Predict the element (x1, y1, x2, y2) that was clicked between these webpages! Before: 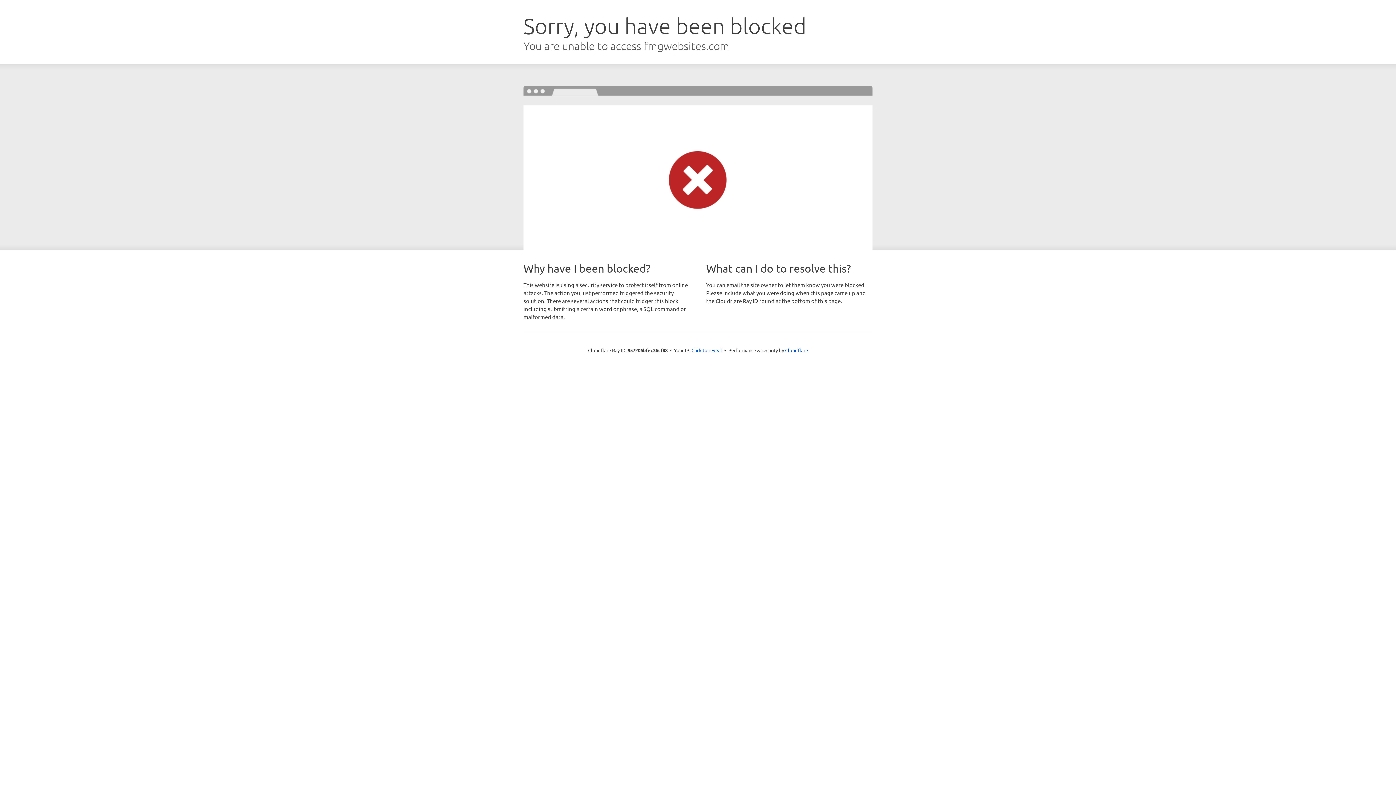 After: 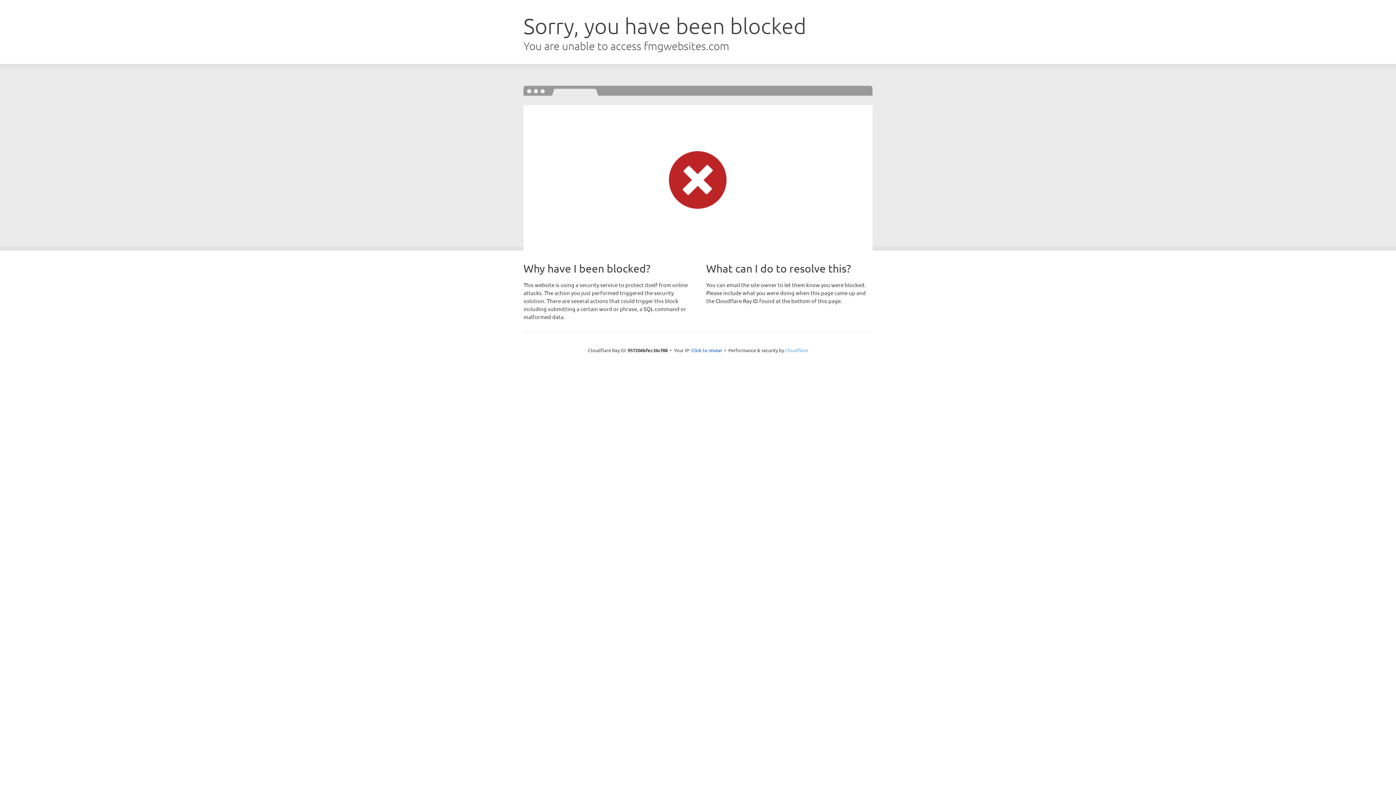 Action: bbox: (785, 347, 808, 353) label: Cloudflare